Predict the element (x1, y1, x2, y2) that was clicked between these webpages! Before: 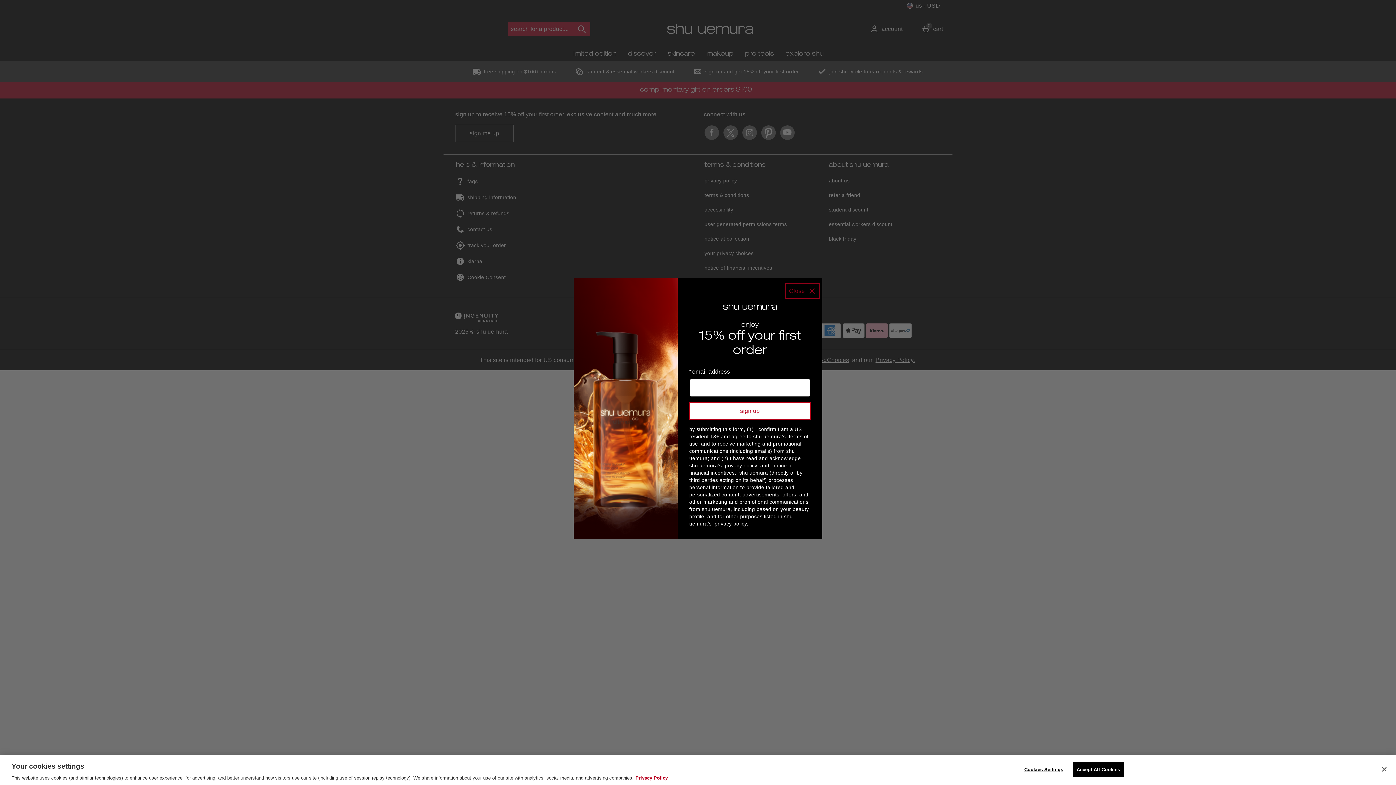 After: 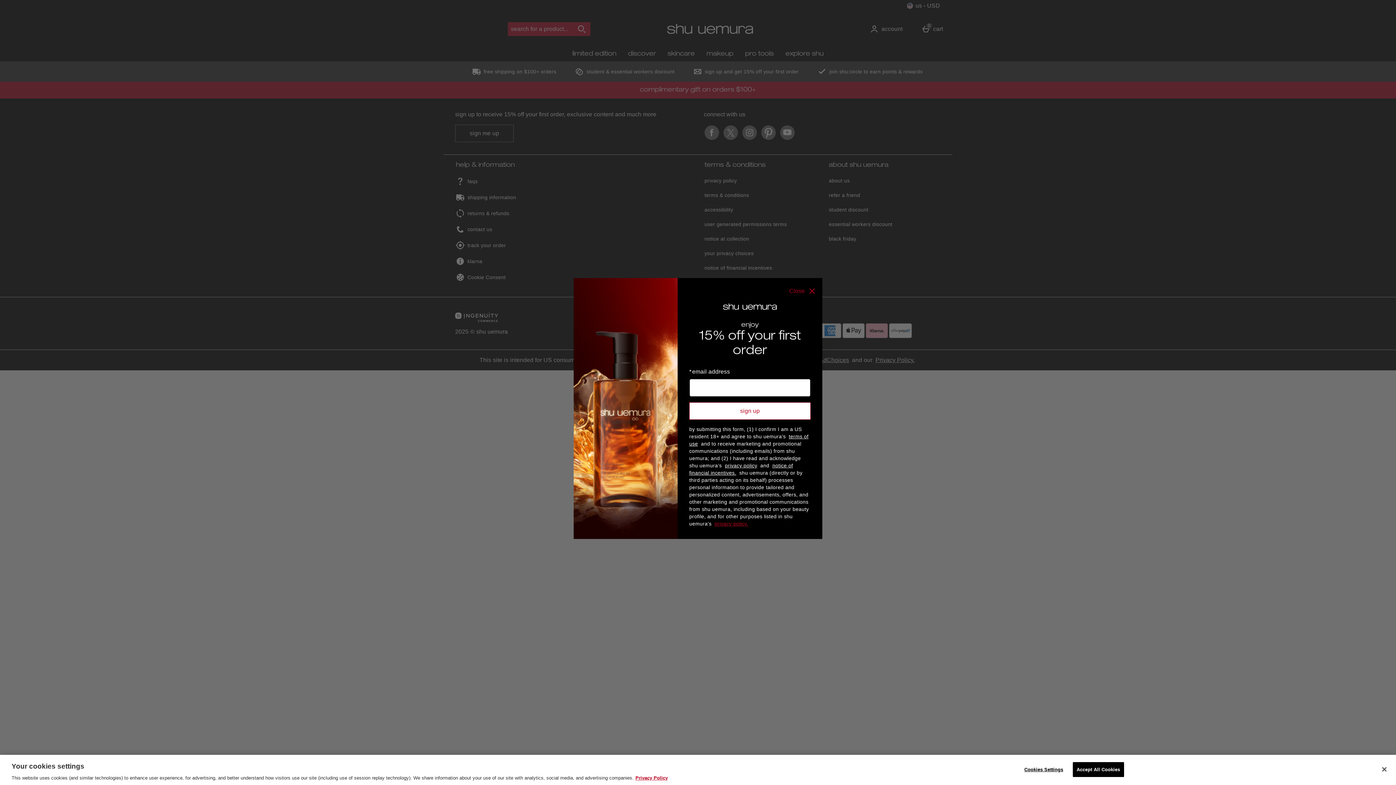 Action: label: privacy policy. bbox: (713, 519, 749, 528)